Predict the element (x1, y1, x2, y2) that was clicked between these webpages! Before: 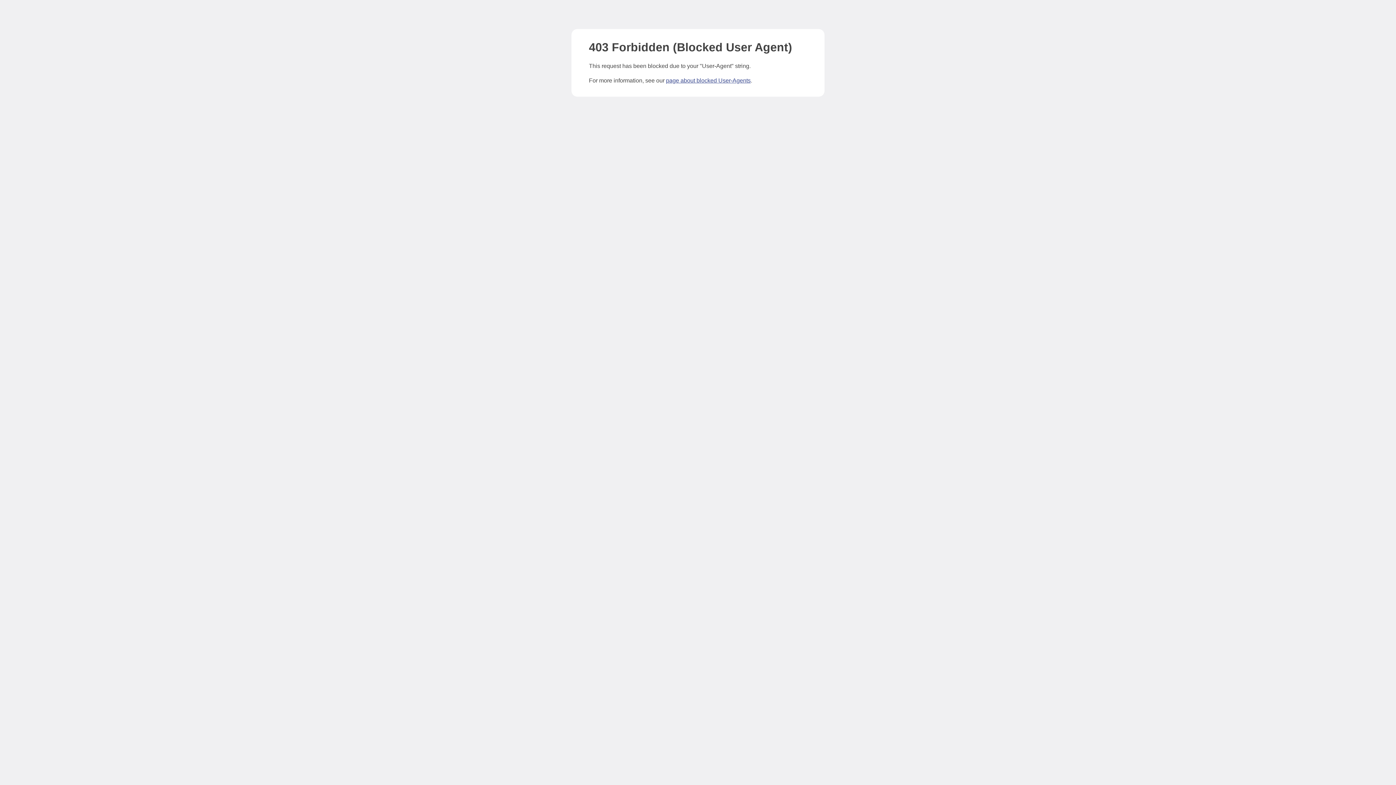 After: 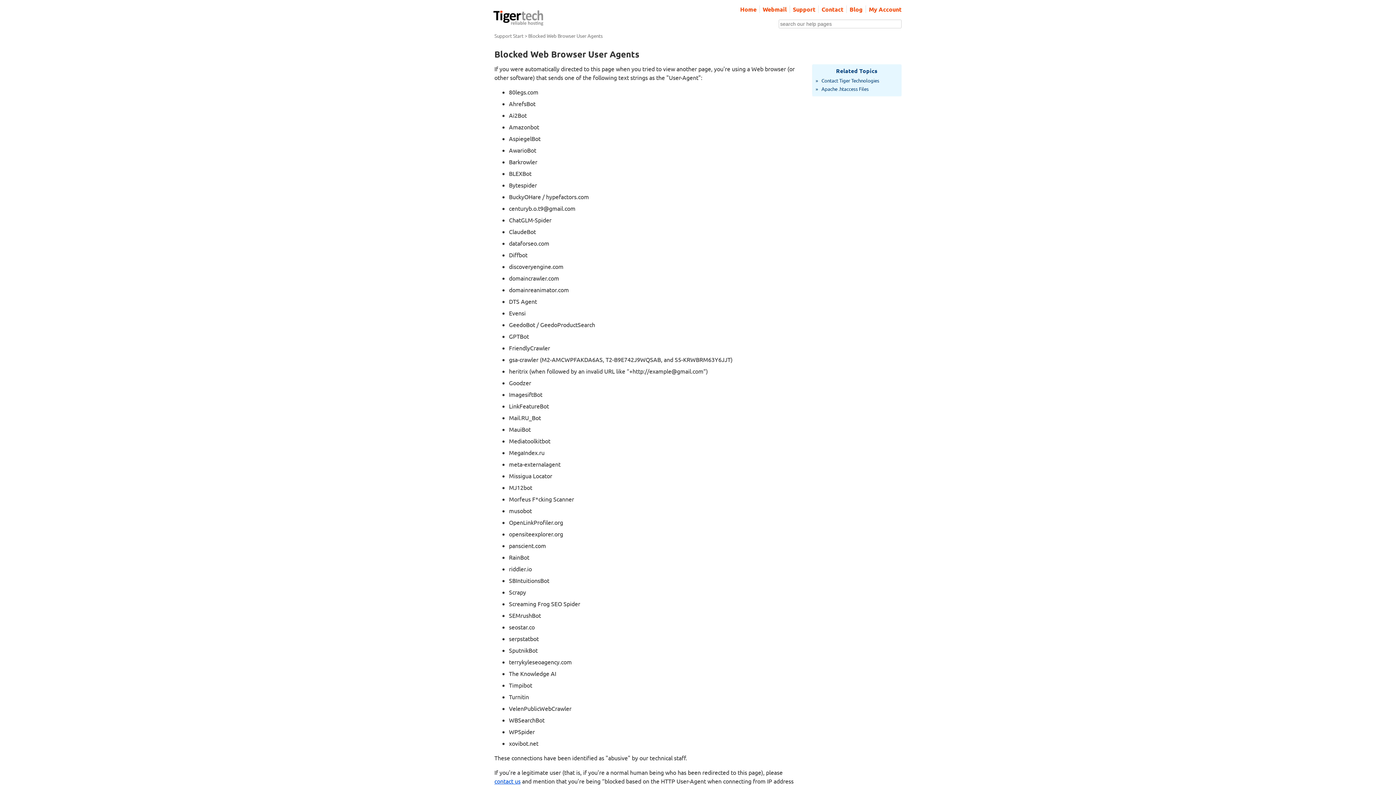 Action: label: page about blocked User-Agents bbox: (666, 77, 750, 83)